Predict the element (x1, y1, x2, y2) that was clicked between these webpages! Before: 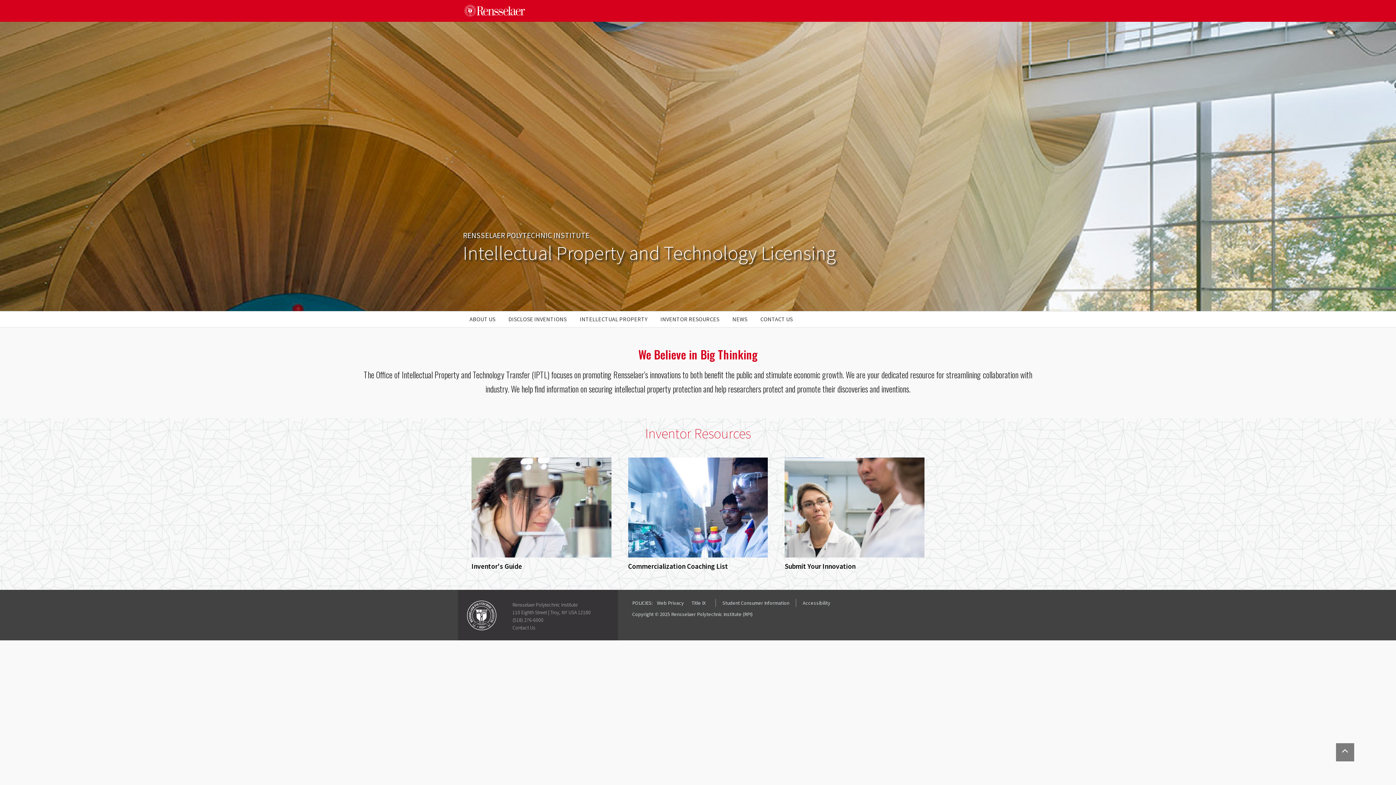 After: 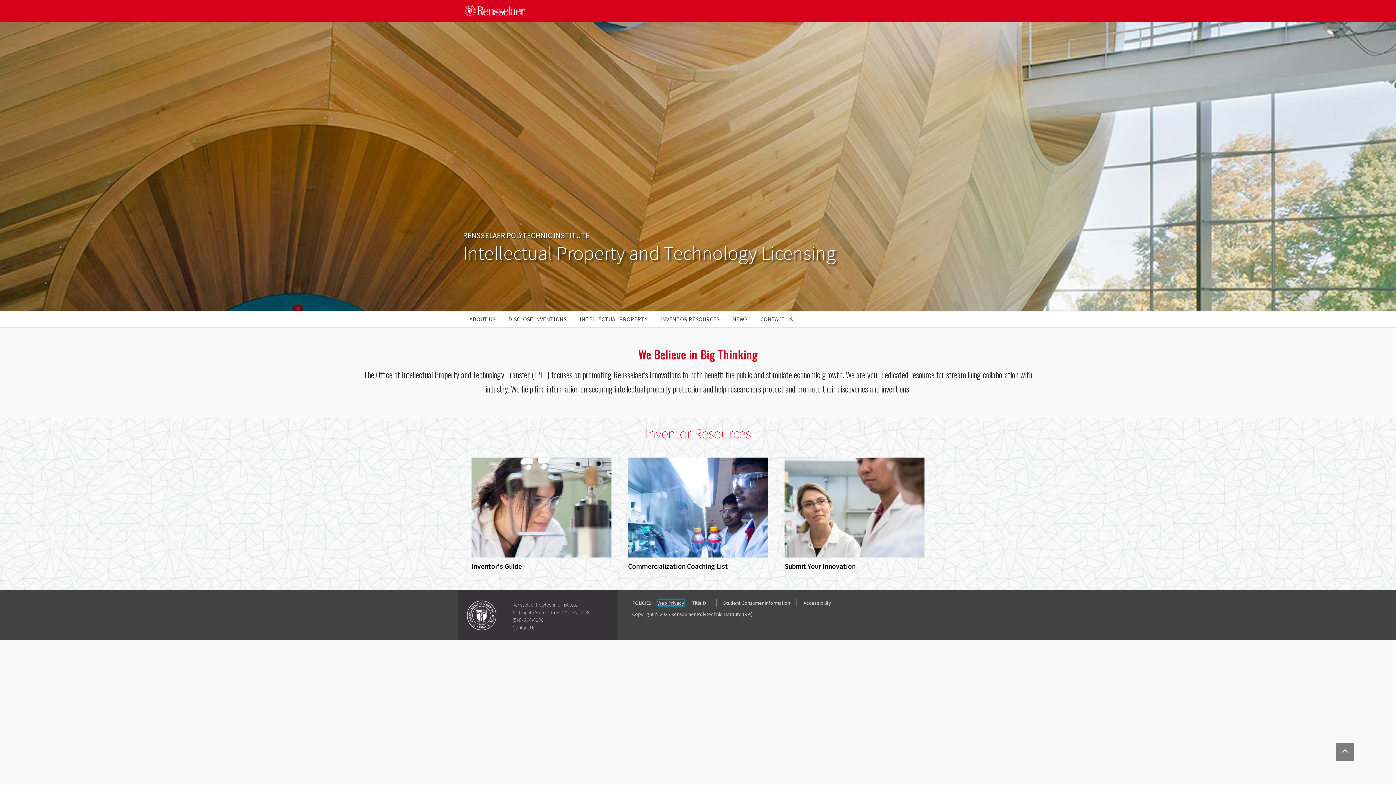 Action: label: Web Privacy bbox: (657, 600, 684, 606)